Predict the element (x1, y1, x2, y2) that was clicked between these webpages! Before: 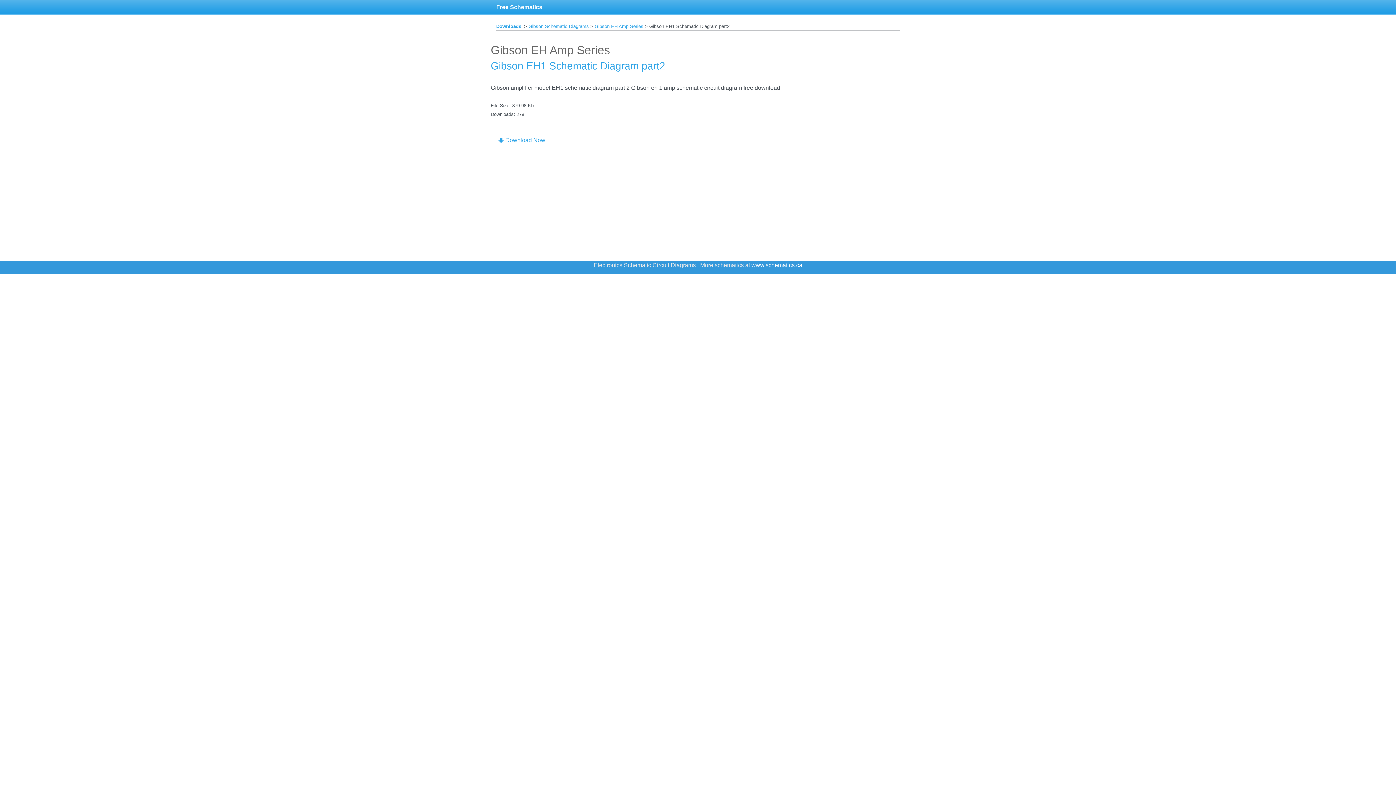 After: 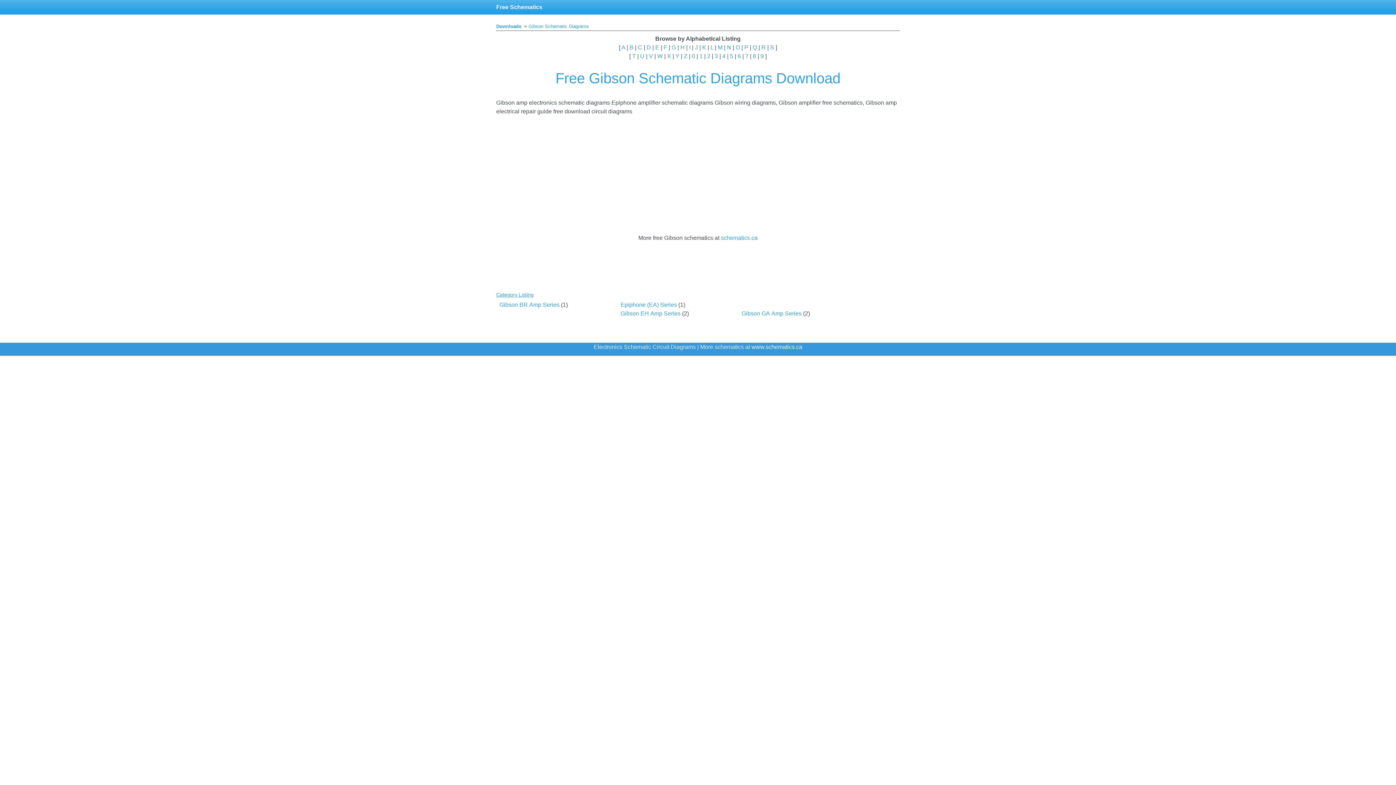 Action: label: Gibson Schematic Diagrams bbox: (528, 23, 589, 29)